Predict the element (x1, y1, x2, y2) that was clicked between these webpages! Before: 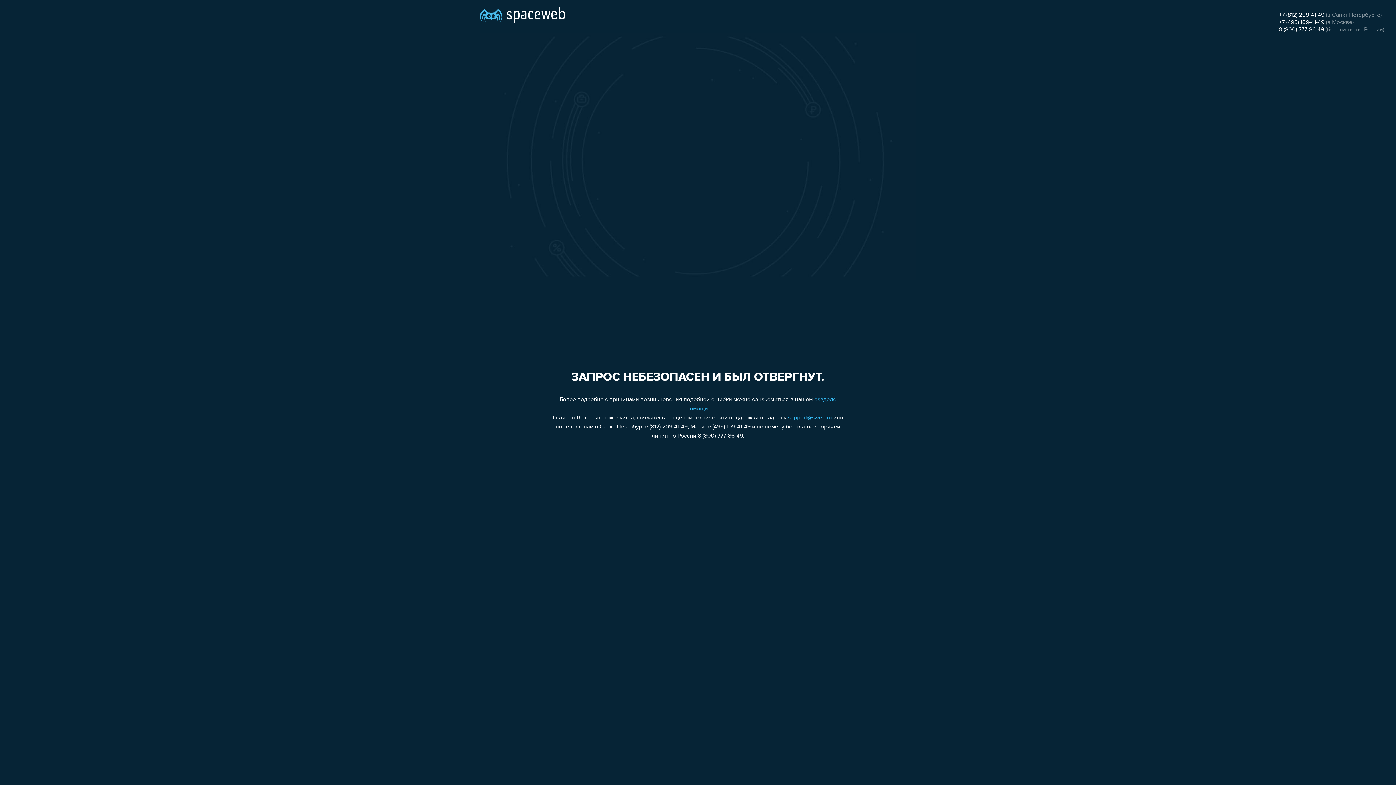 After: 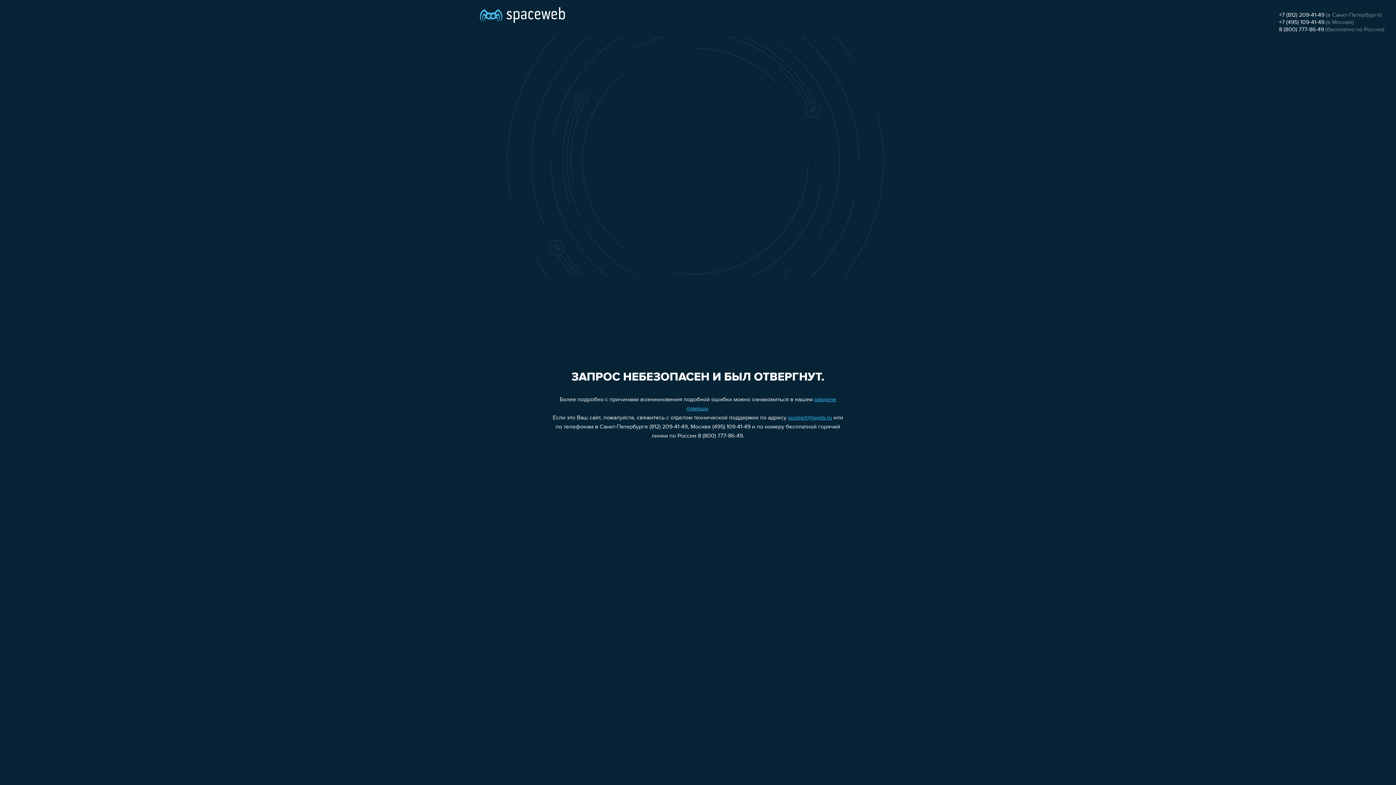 Action: bbox: (788, 415, 832, 421) label: support@sweb.ru